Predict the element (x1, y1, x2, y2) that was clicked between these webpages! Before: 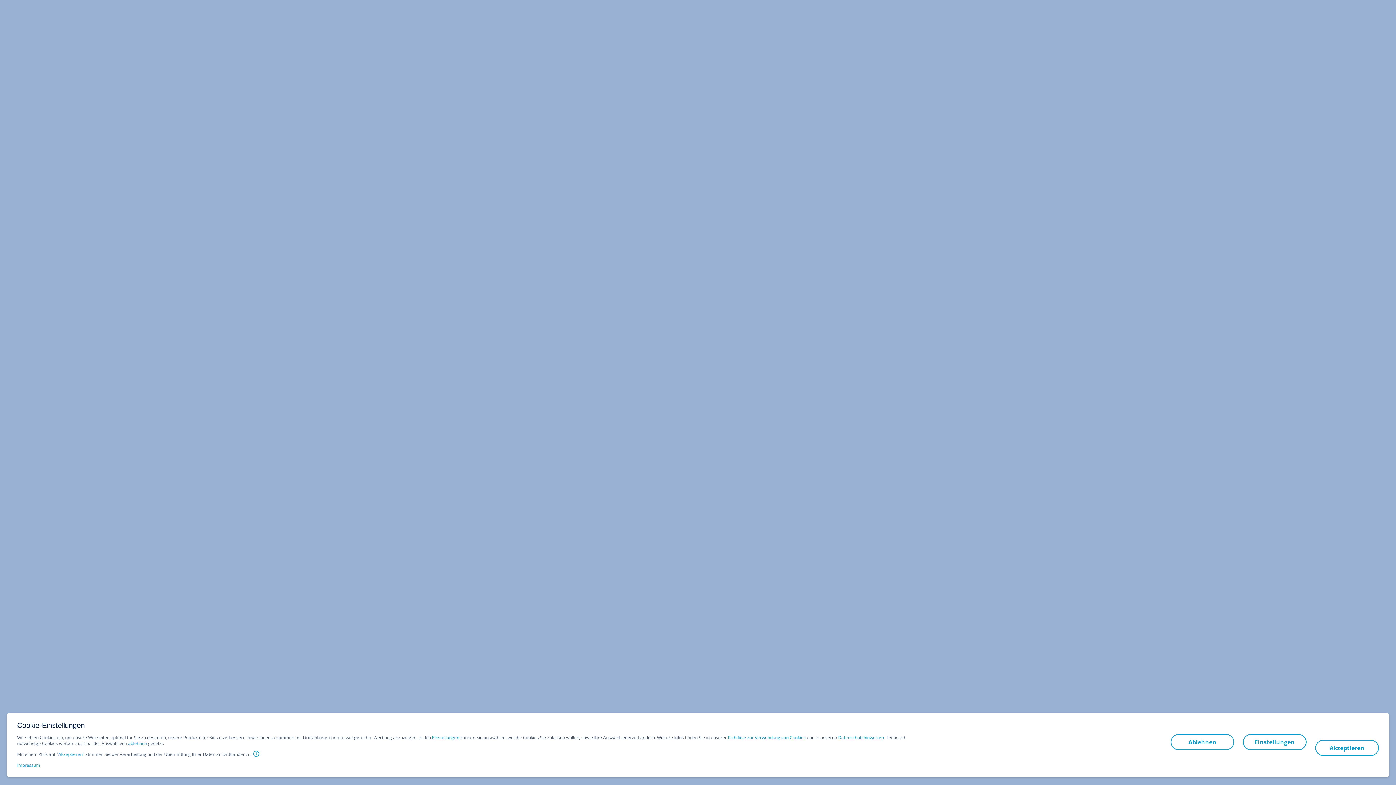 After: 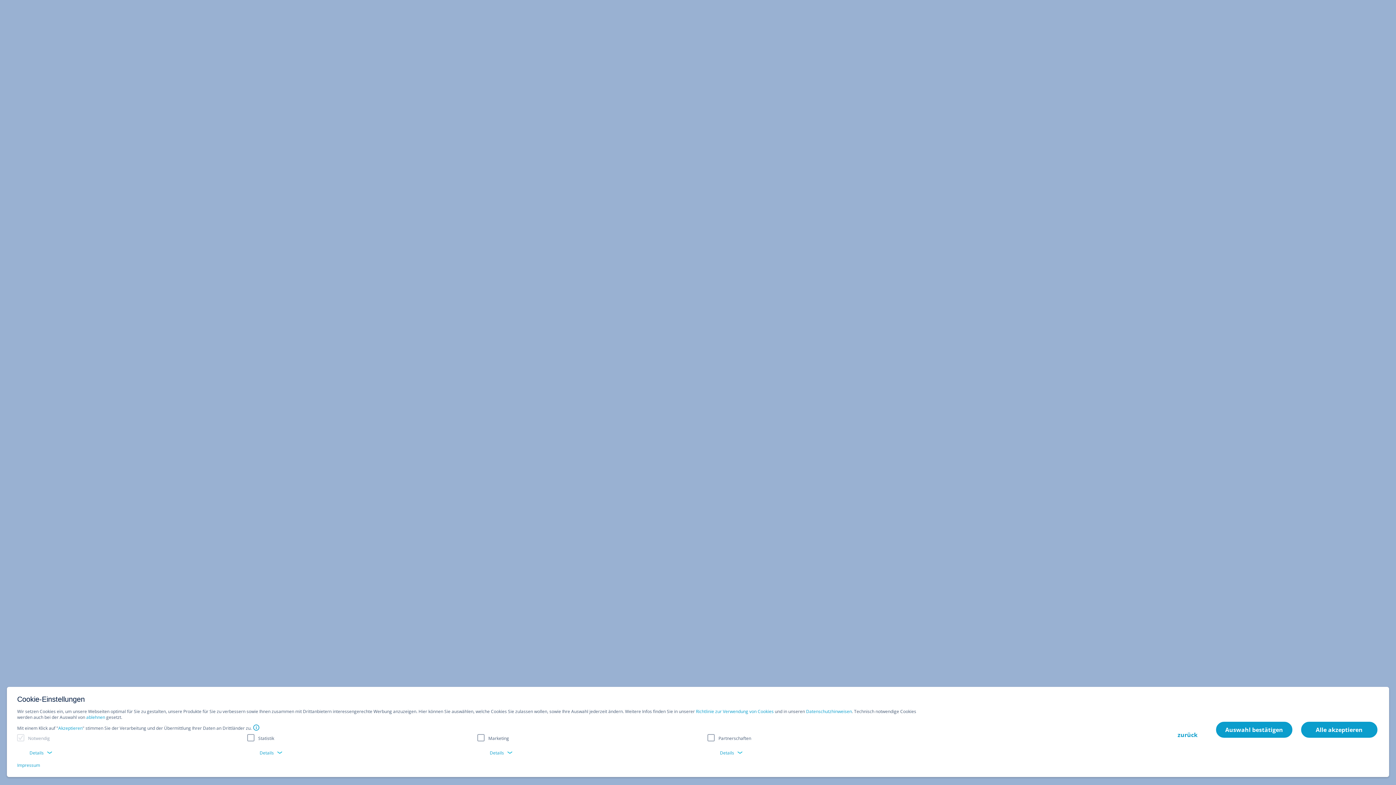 Action: label: Einstellungen bbox: (432, 735, 459, 741)